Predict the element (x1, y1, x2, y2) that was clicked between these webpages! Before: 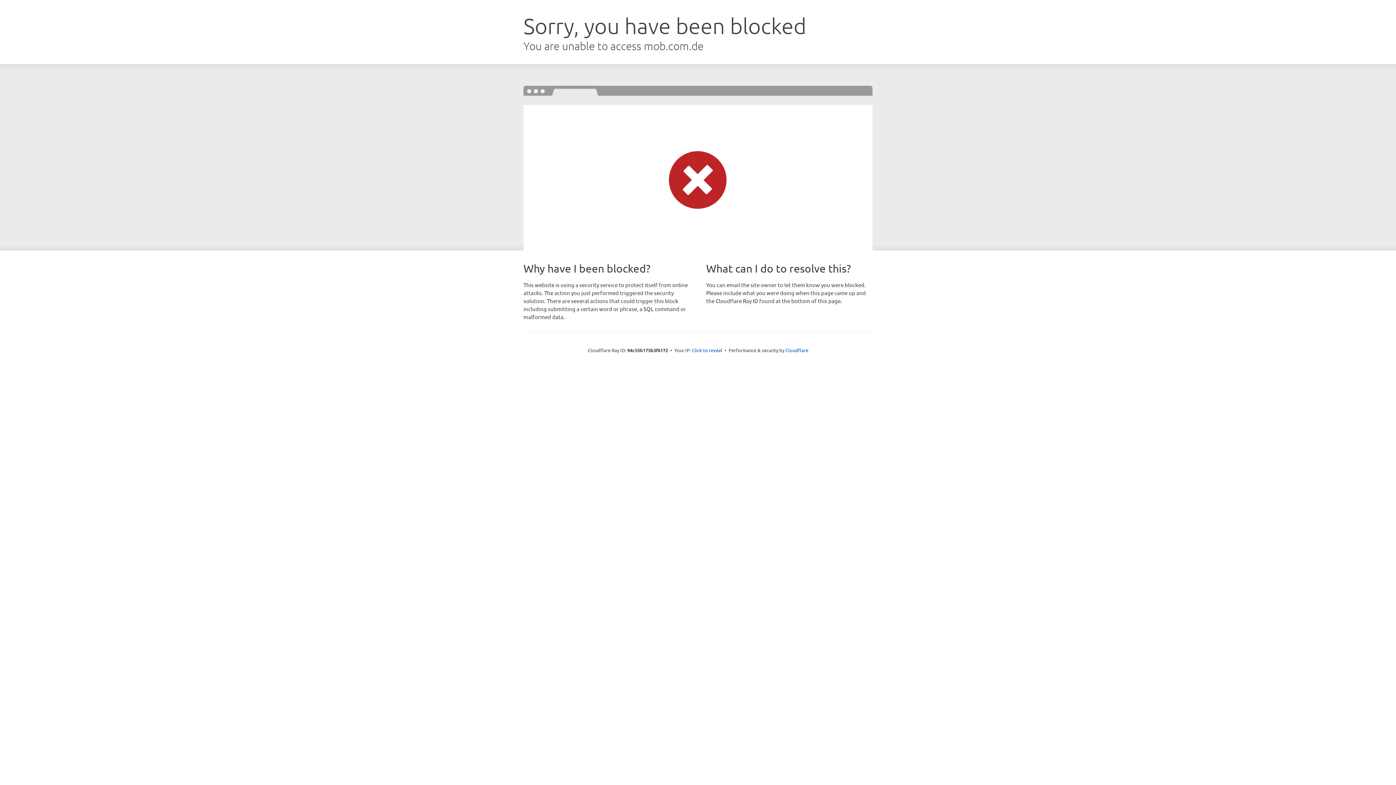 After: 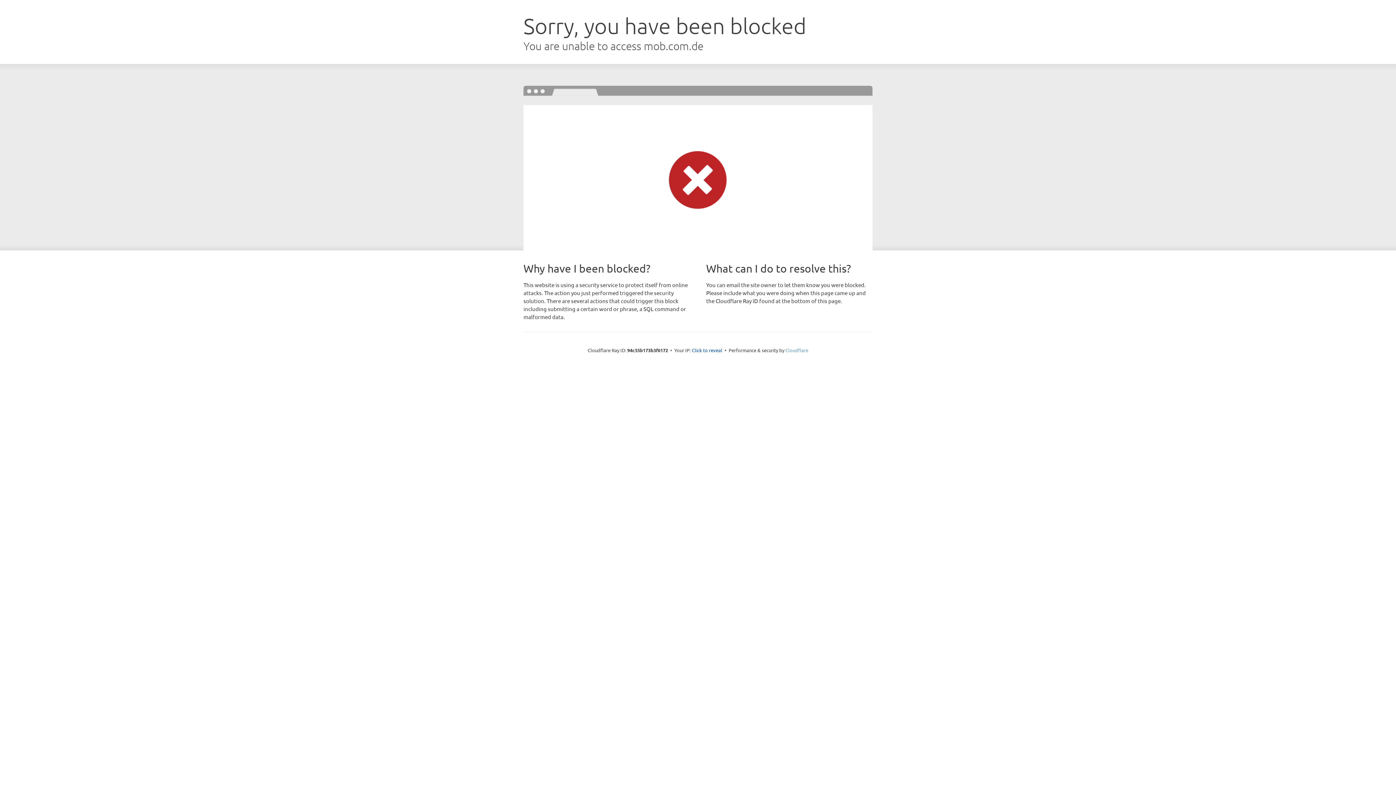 Action: bbox: (785, 347, 808, 353) label: Cloudflare